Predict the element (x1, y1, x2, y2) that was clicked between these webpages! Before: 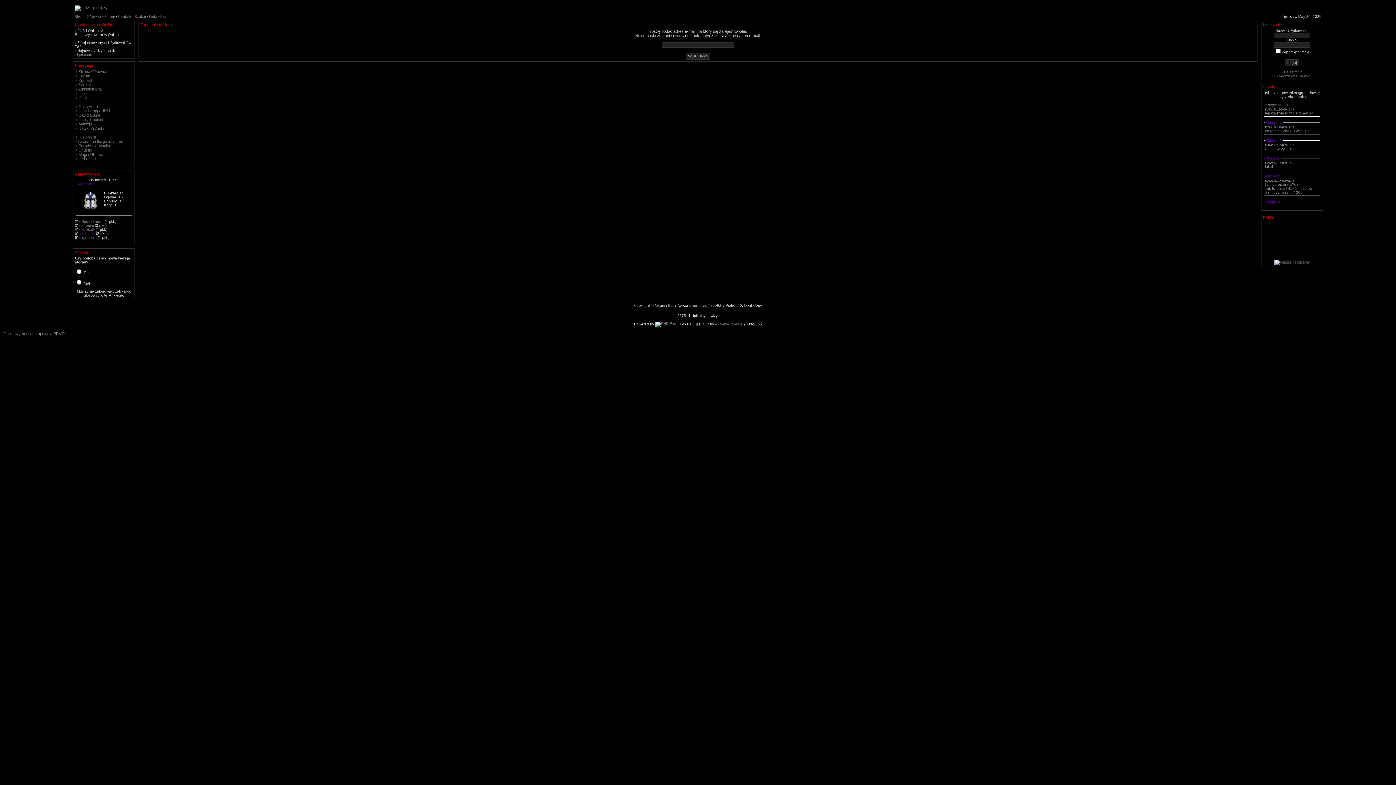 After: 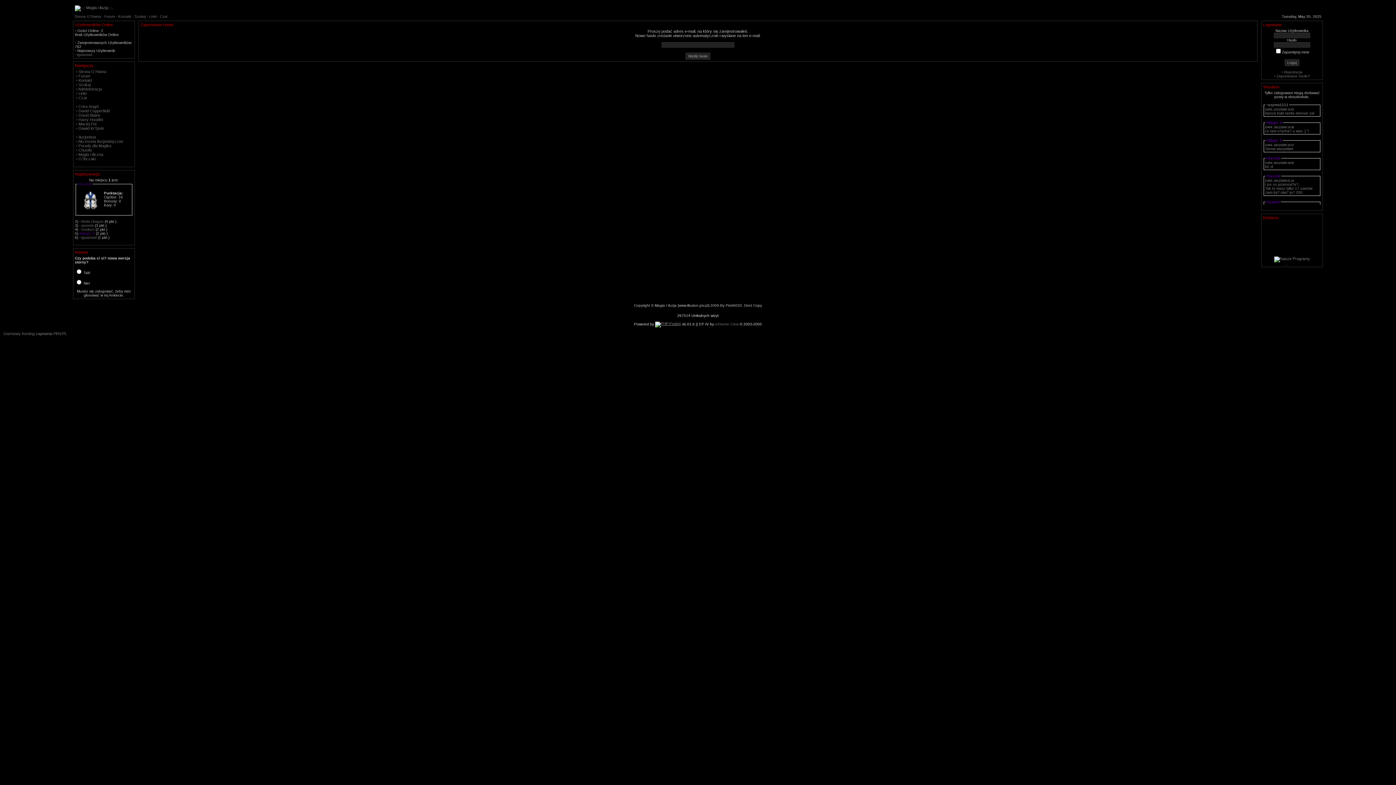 Action: bbox: (655, 322, 681, 326)